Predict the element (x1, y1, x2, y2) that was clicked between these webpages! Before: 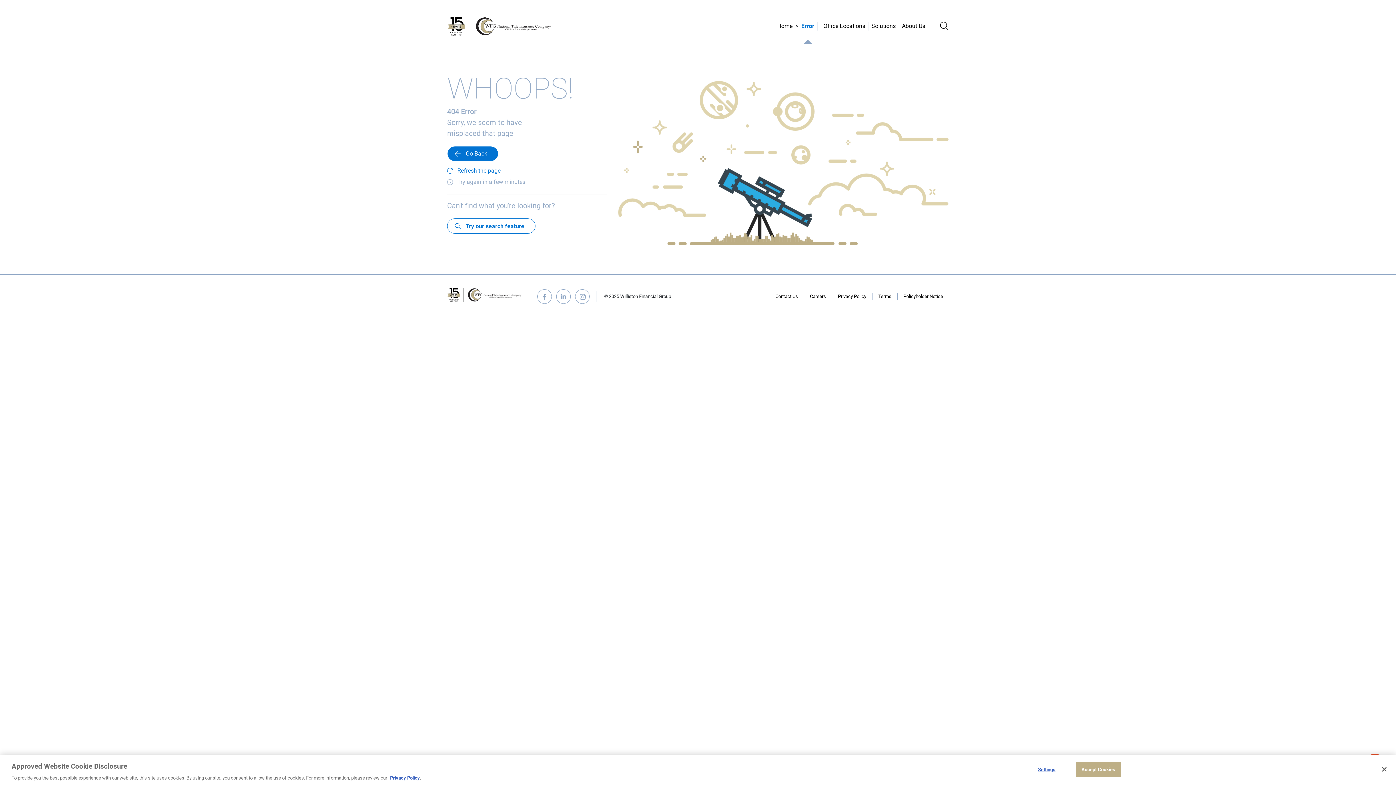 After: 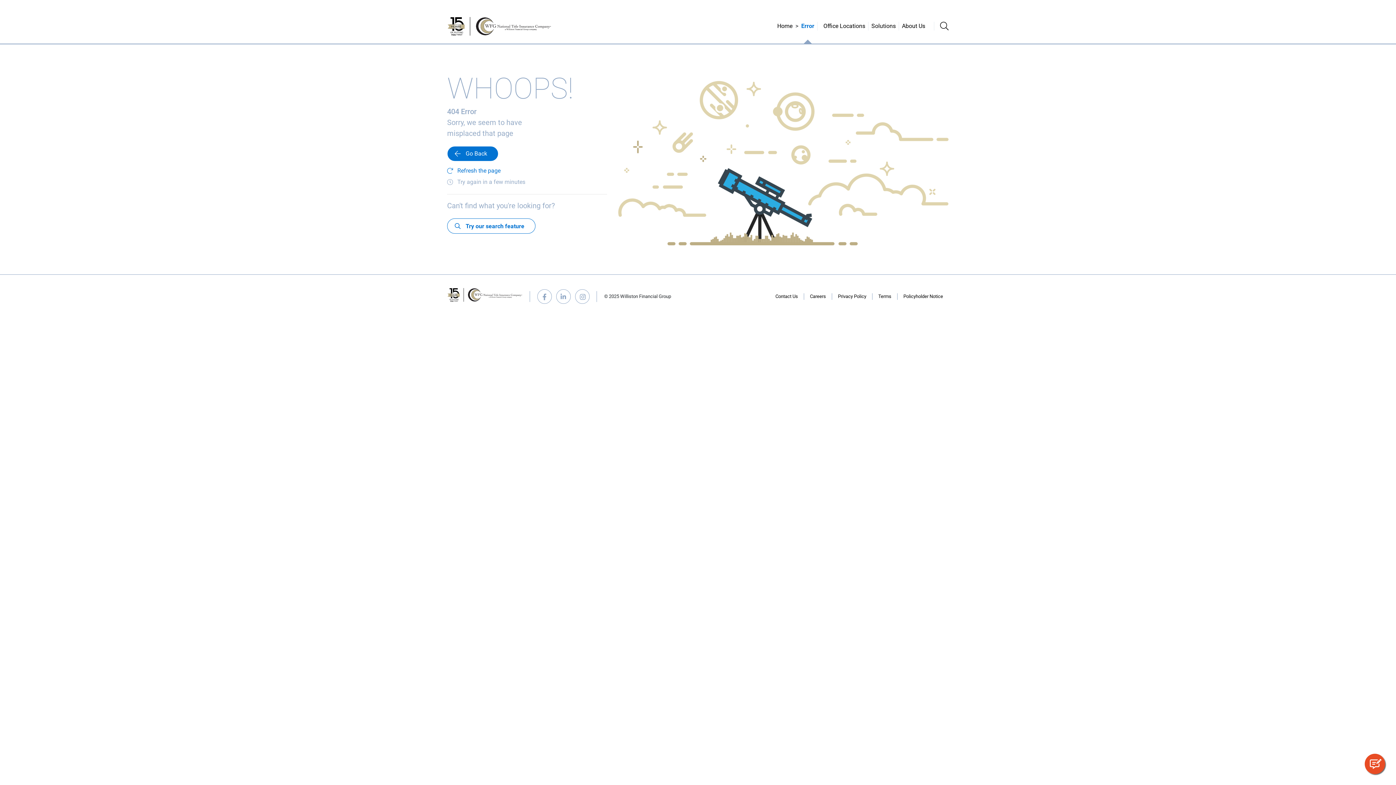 Action: bbox: (1075, 762, 1121, 777) label: Accept Cookies